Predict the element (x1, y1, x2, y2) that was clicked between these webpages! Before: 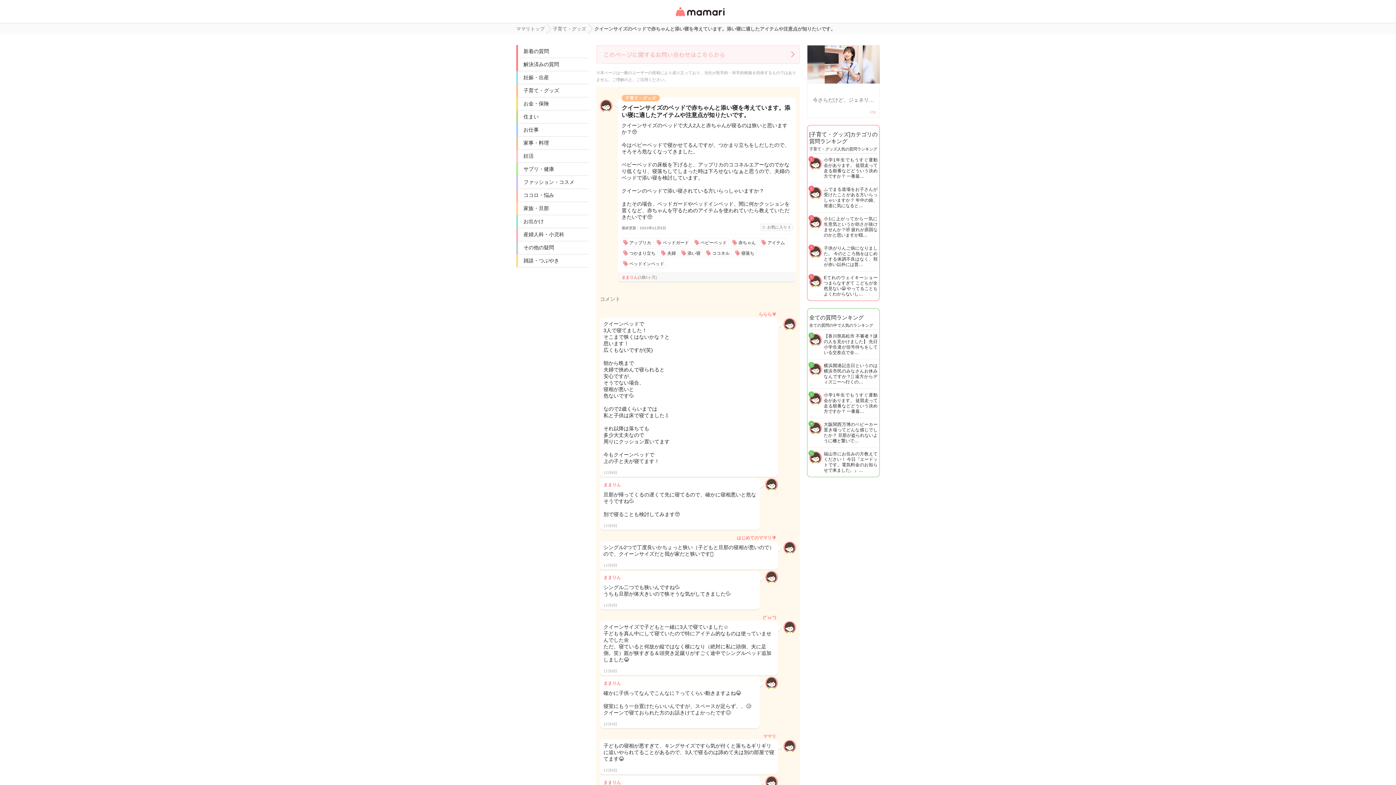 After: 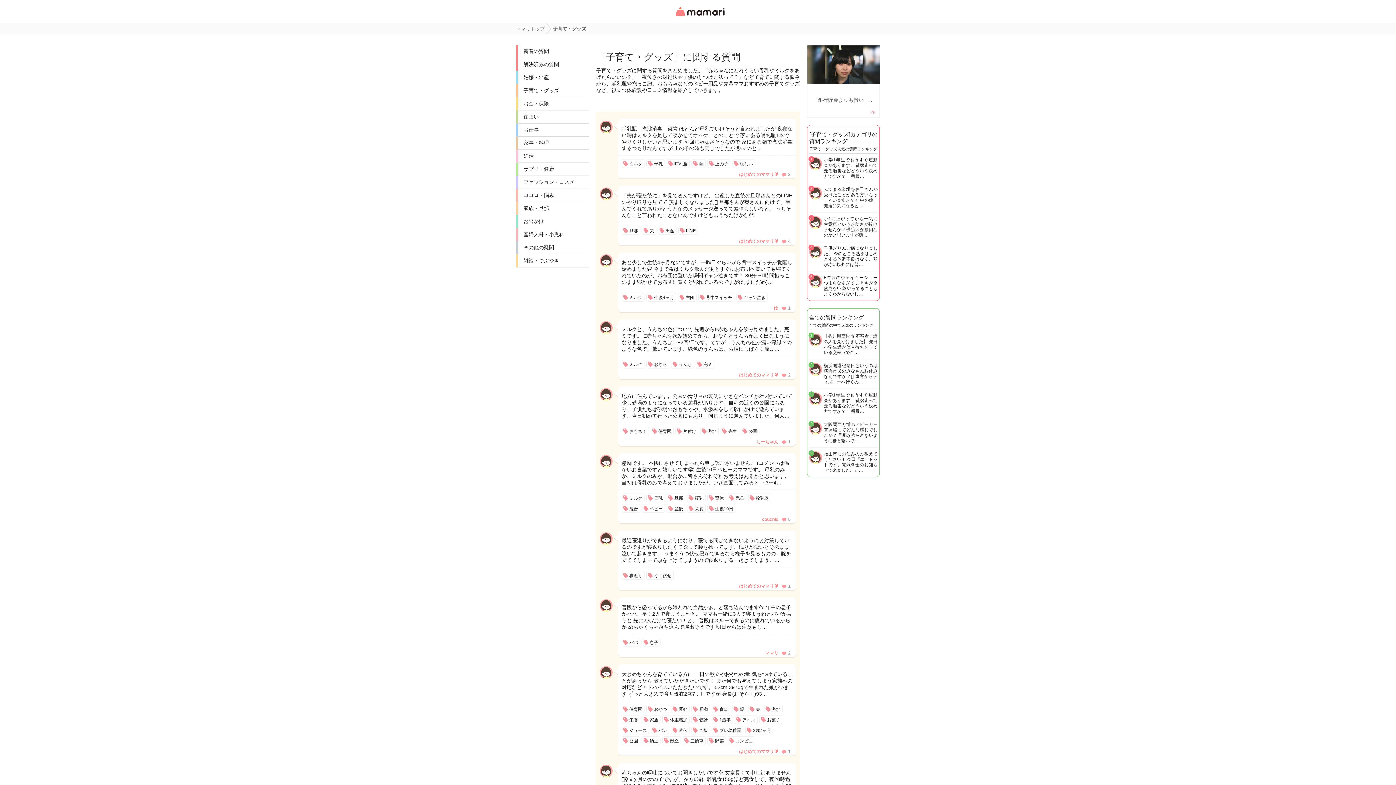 Action: label: 子育て・グッズ bbox: (553, 23, 586, 34)